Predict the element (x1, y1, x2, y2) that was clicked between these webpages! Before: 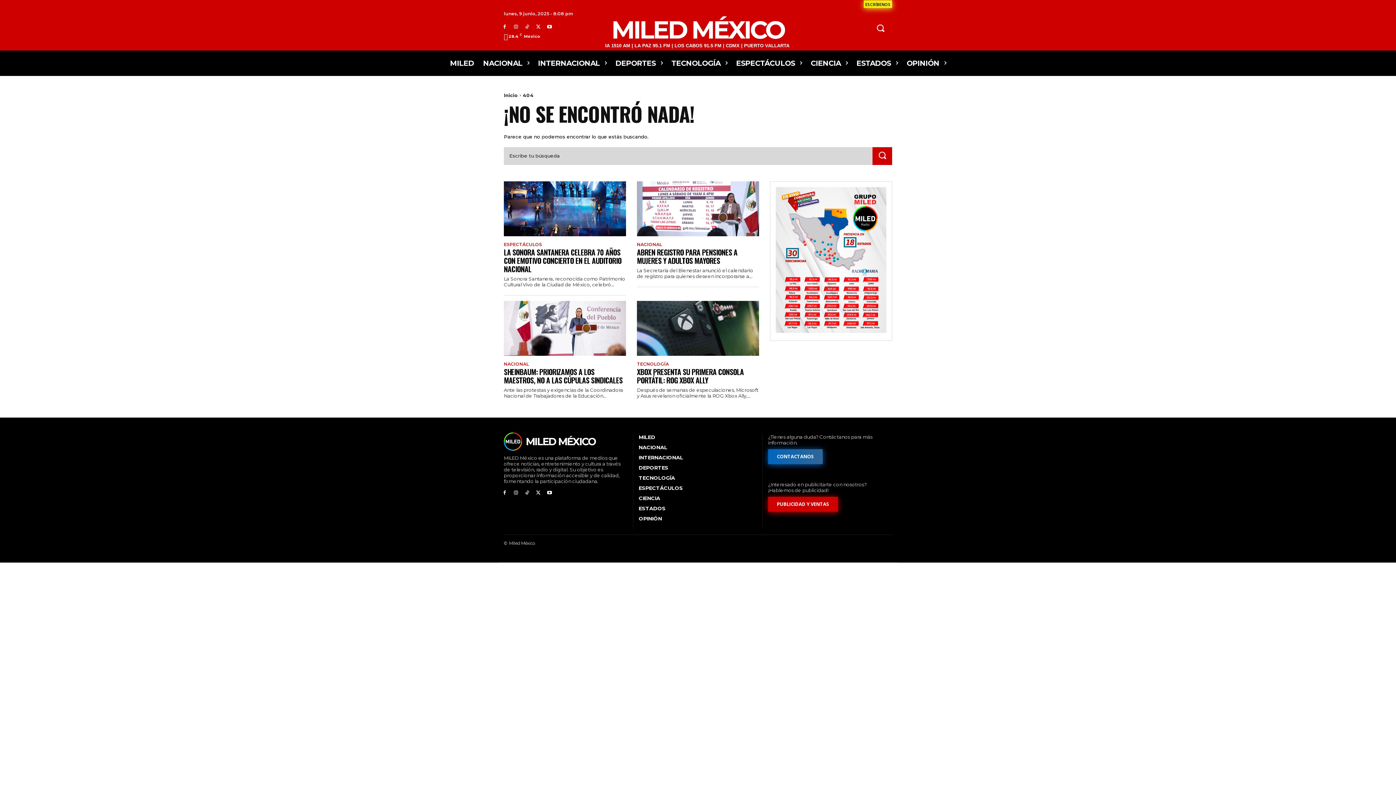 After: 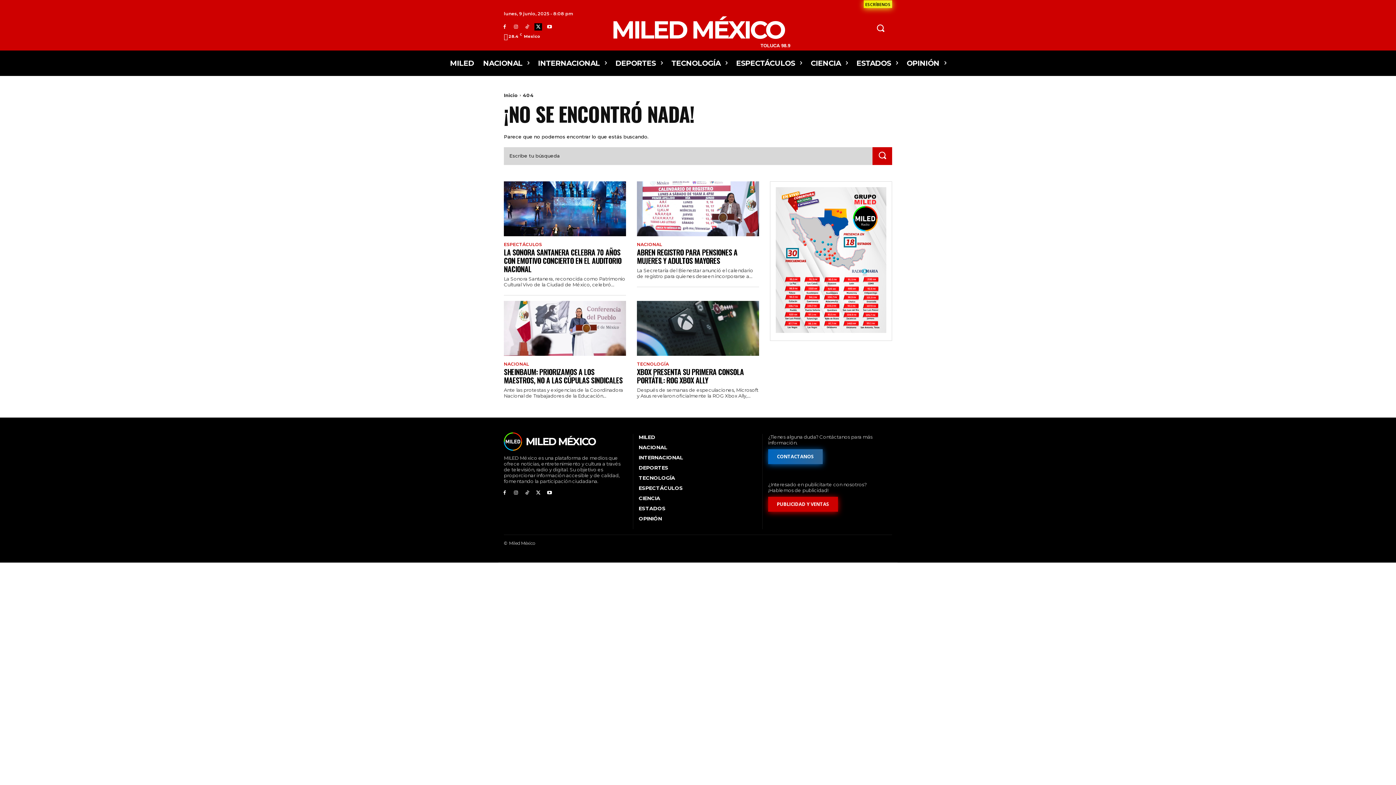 Action: bbox: (534, 23, 542, 30)